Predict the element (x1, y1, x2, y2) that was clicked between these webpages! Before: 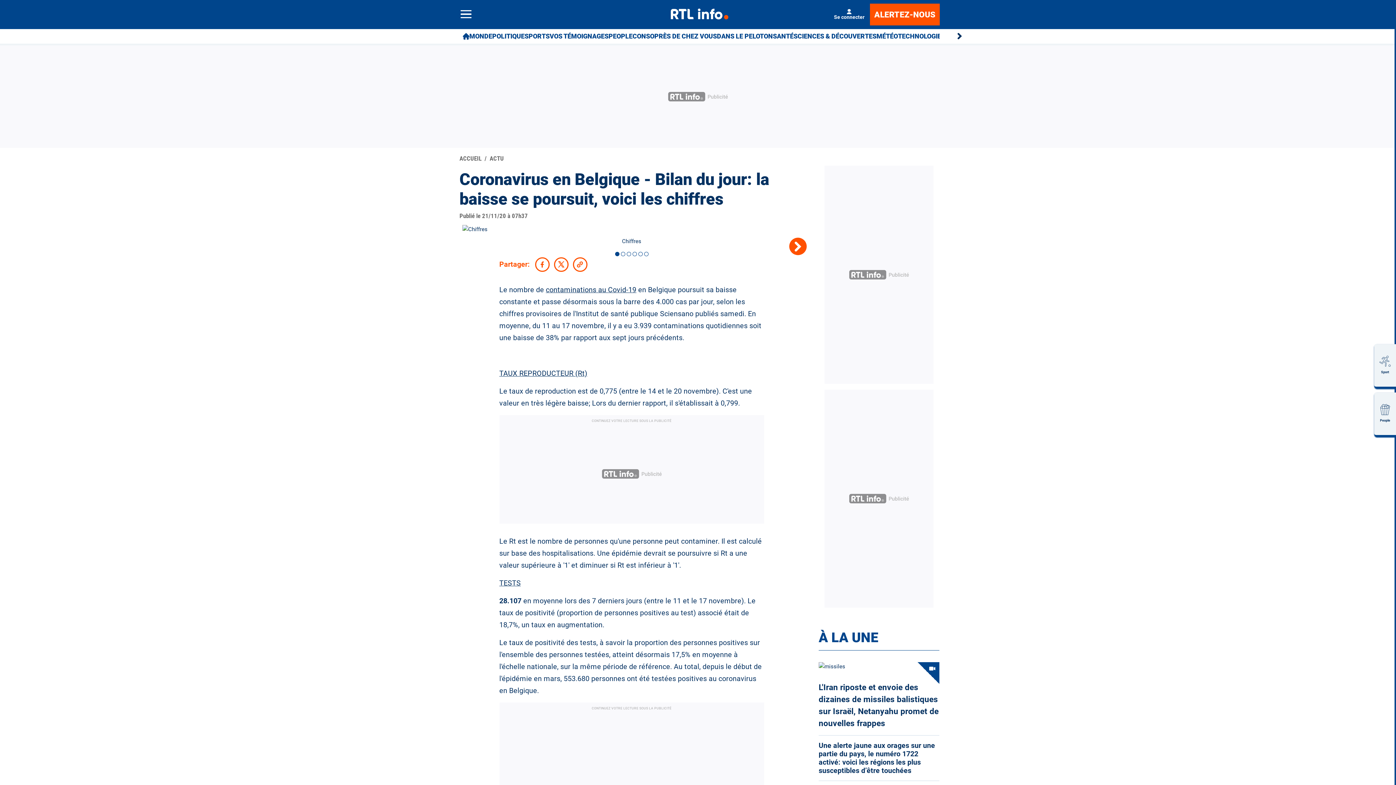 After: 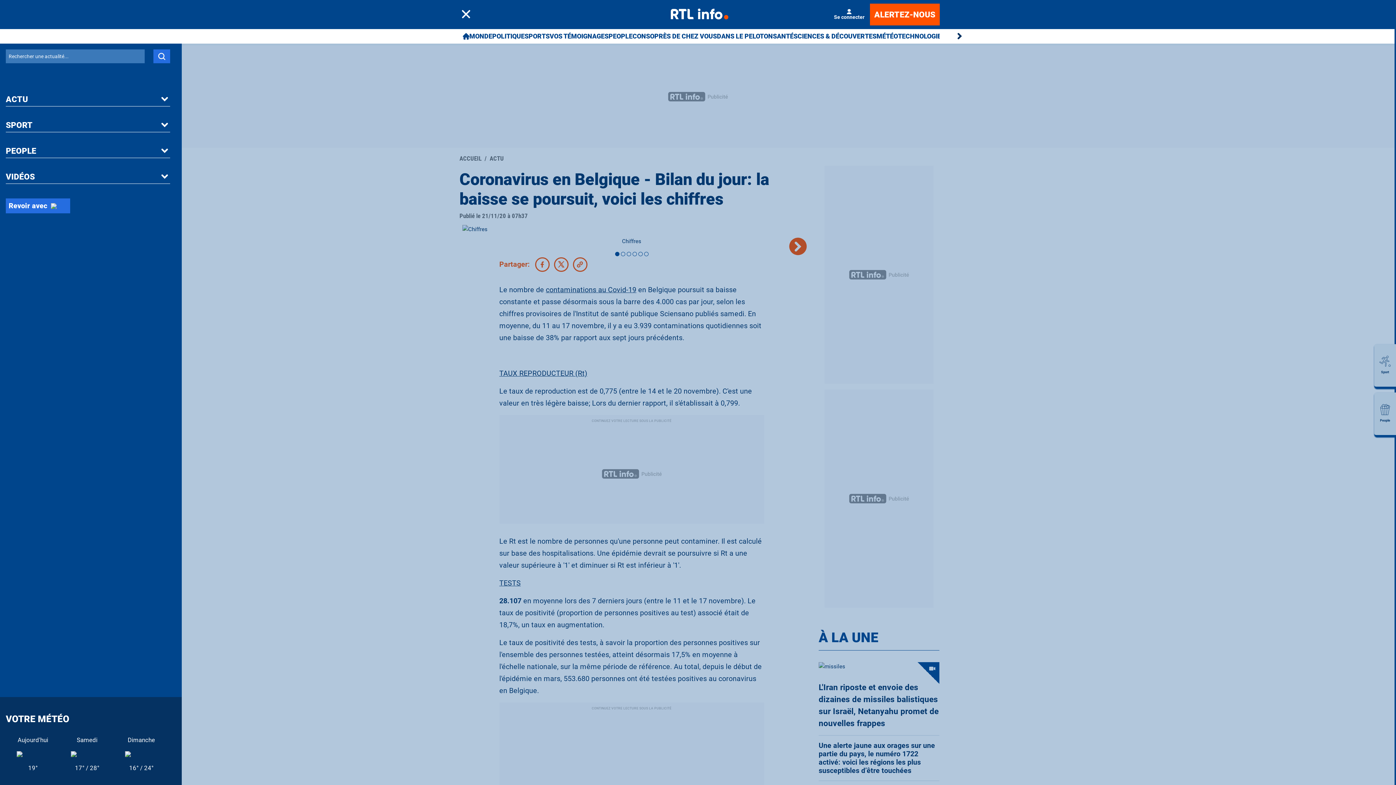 Action: bbox: (460, 7, 471, 21)